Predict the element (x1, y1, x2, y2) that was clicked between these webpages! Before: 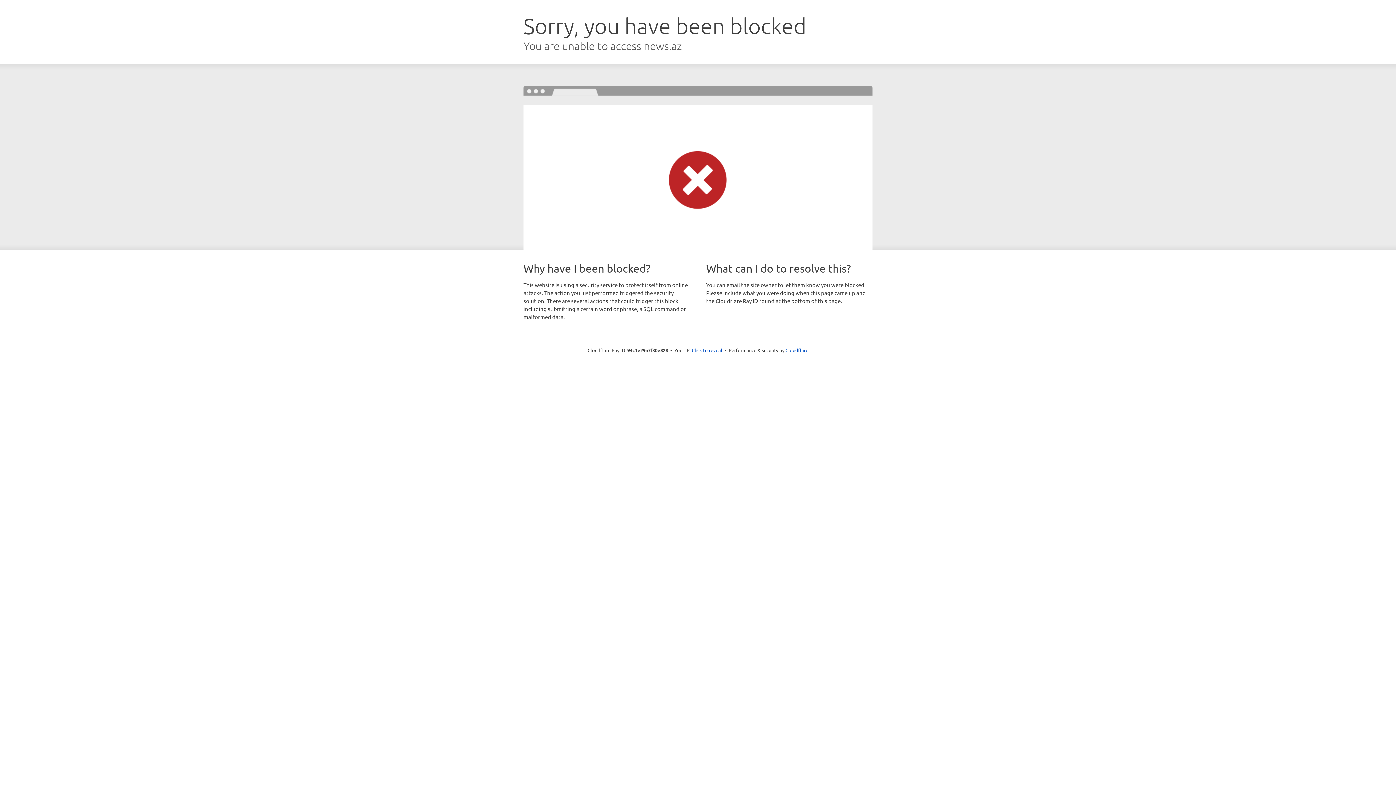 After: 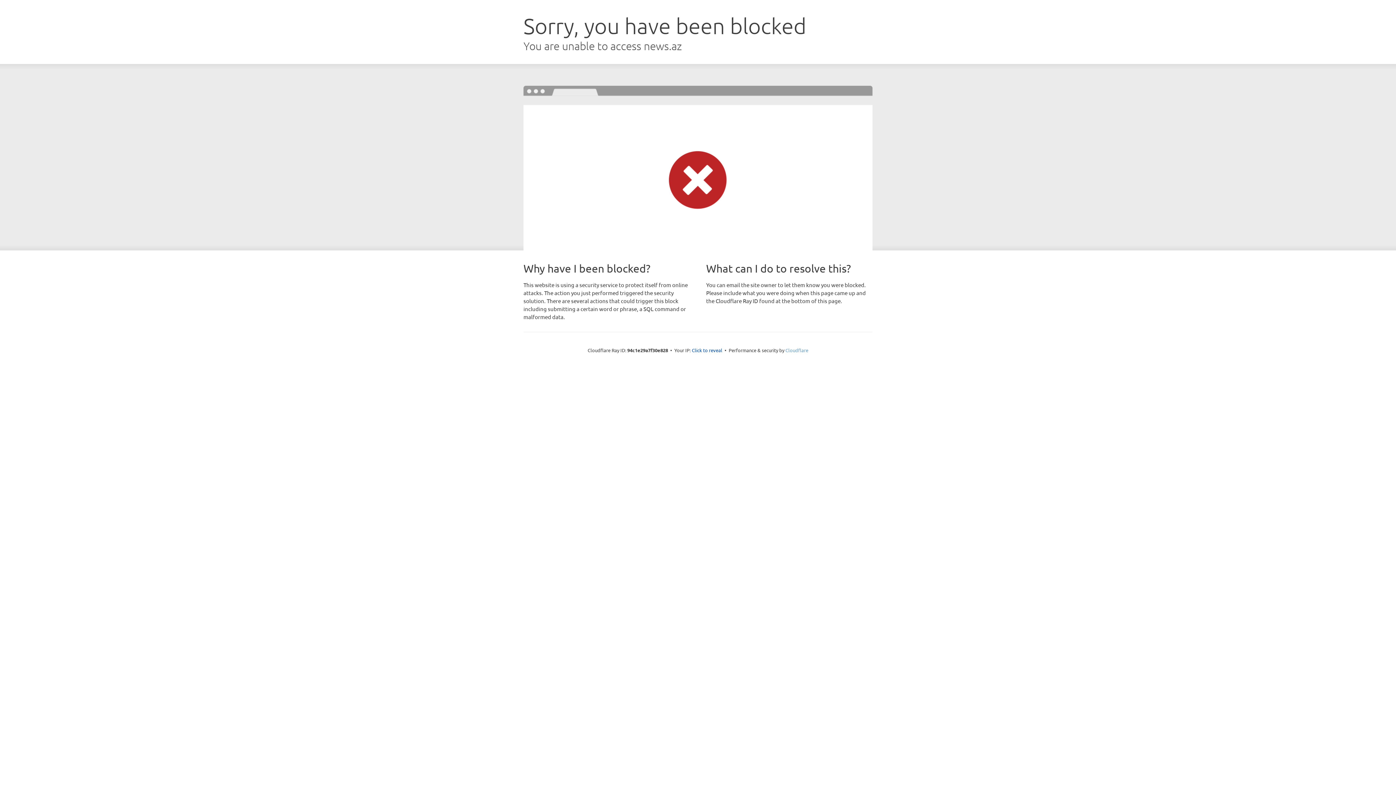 Action: label: Cloudflare bbox: (785, 347, 808, 353)